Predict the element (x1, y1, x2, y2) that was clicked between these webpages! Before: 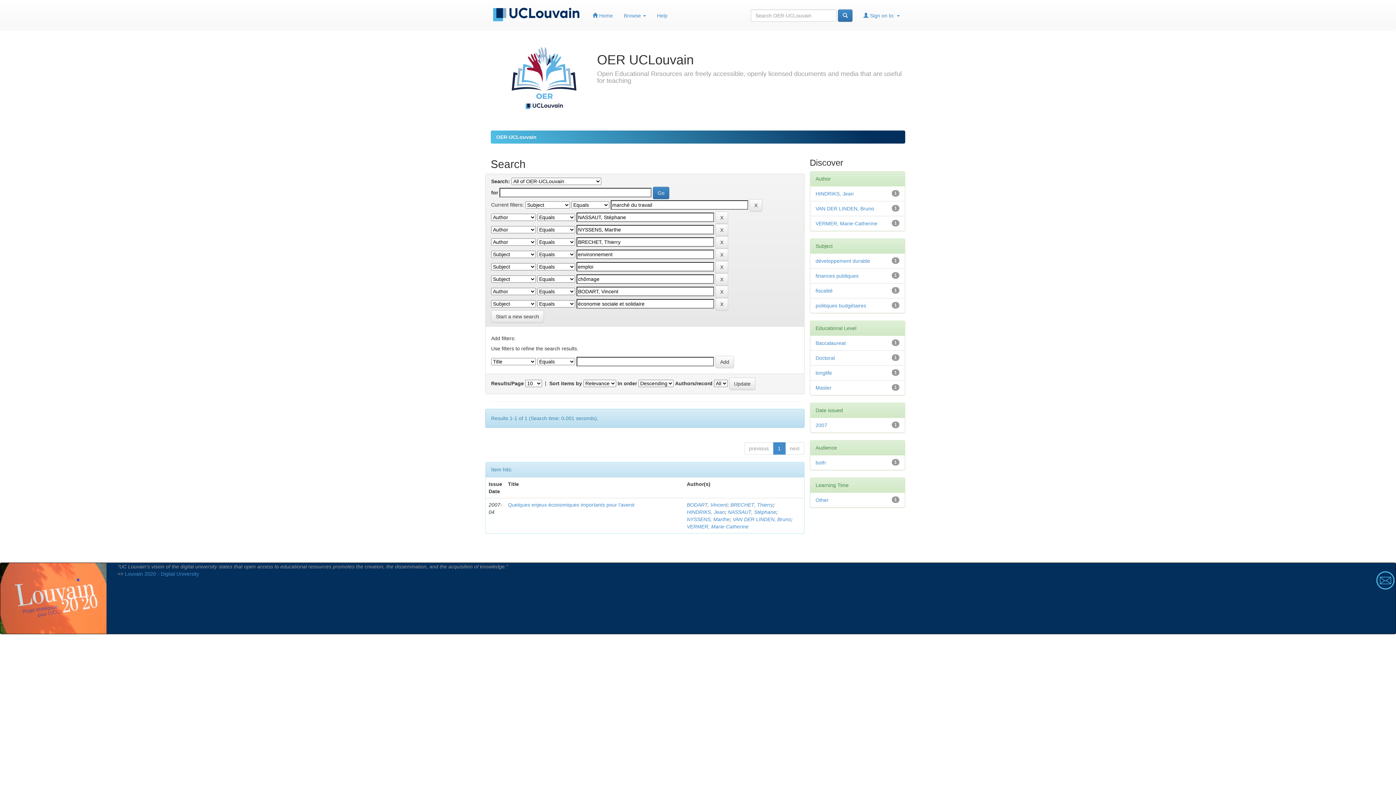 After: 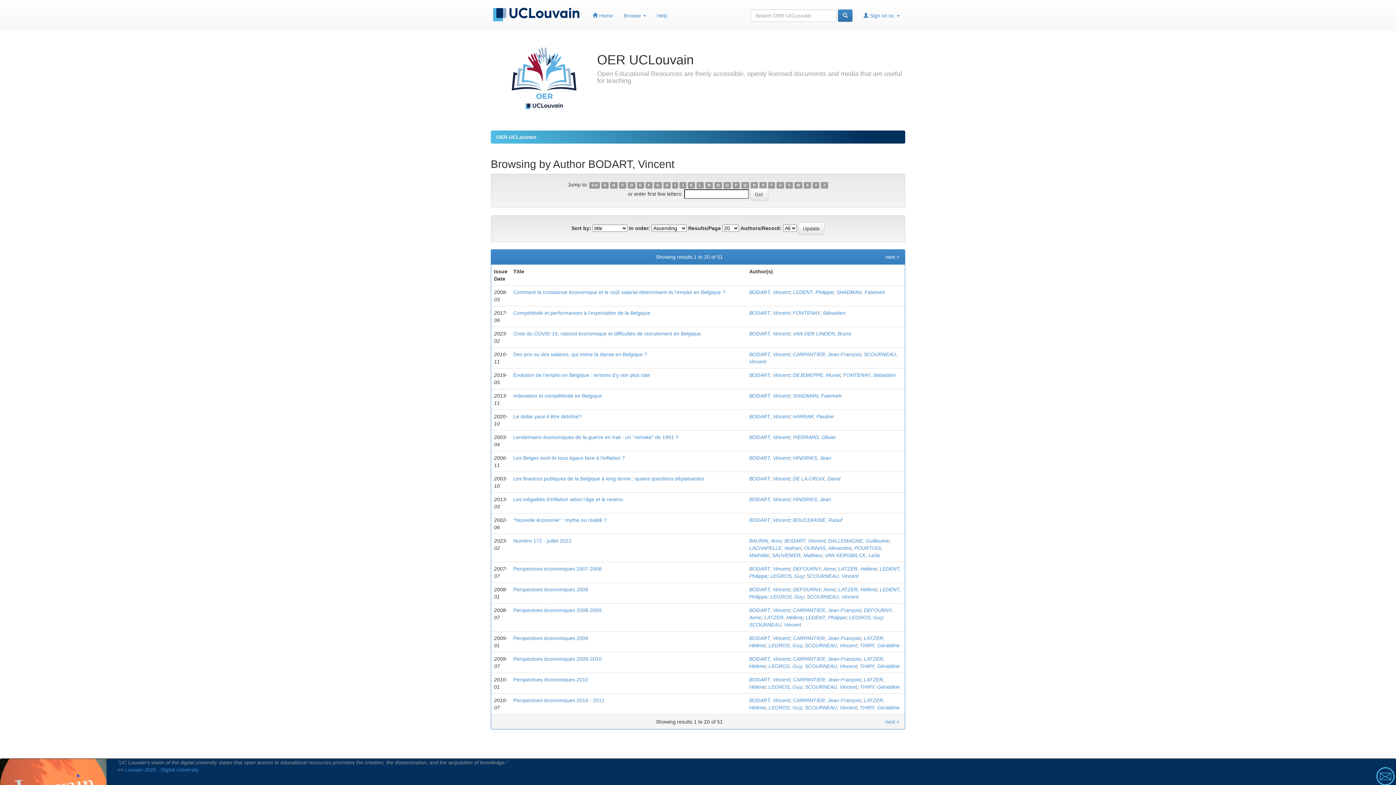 Action: label: BODART, Vincent bbox: (687, 502, 727, 508)